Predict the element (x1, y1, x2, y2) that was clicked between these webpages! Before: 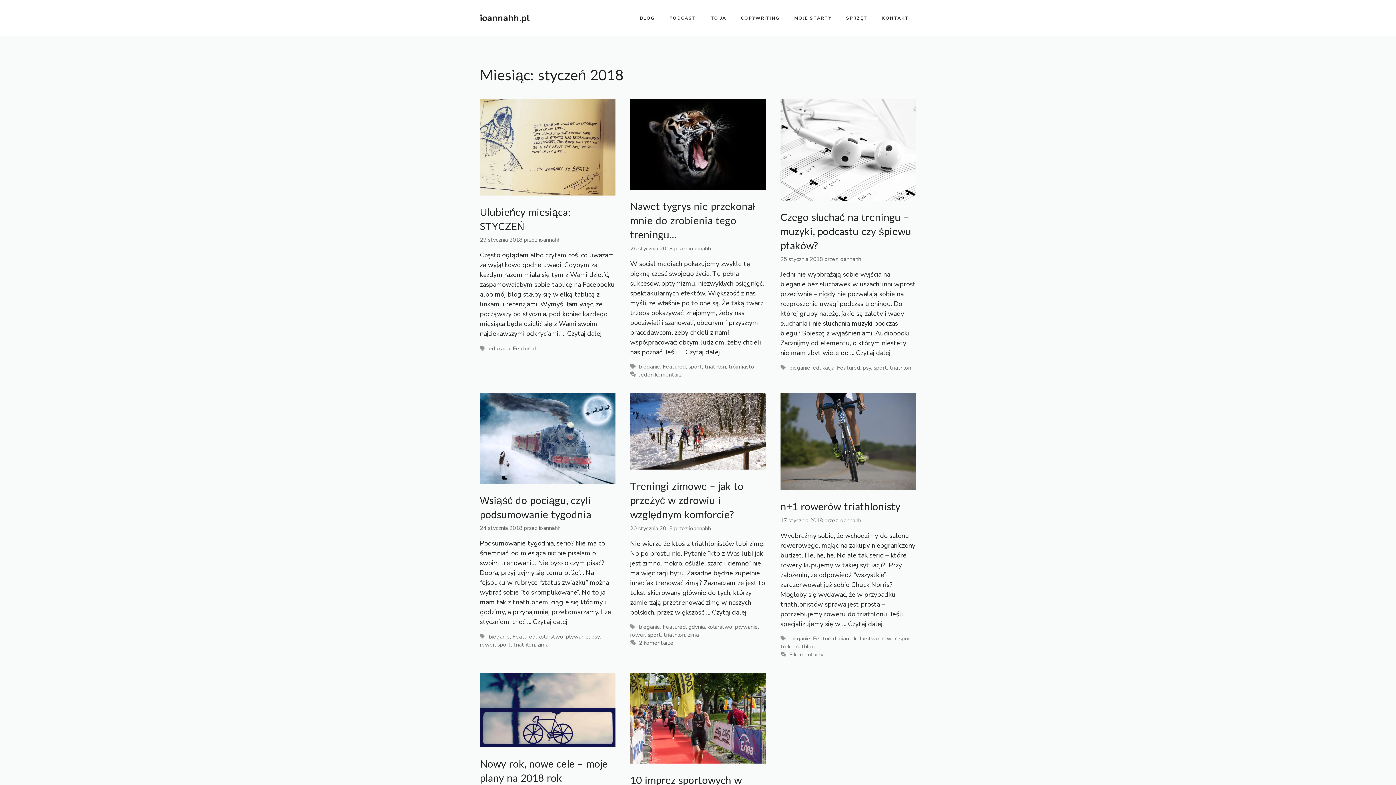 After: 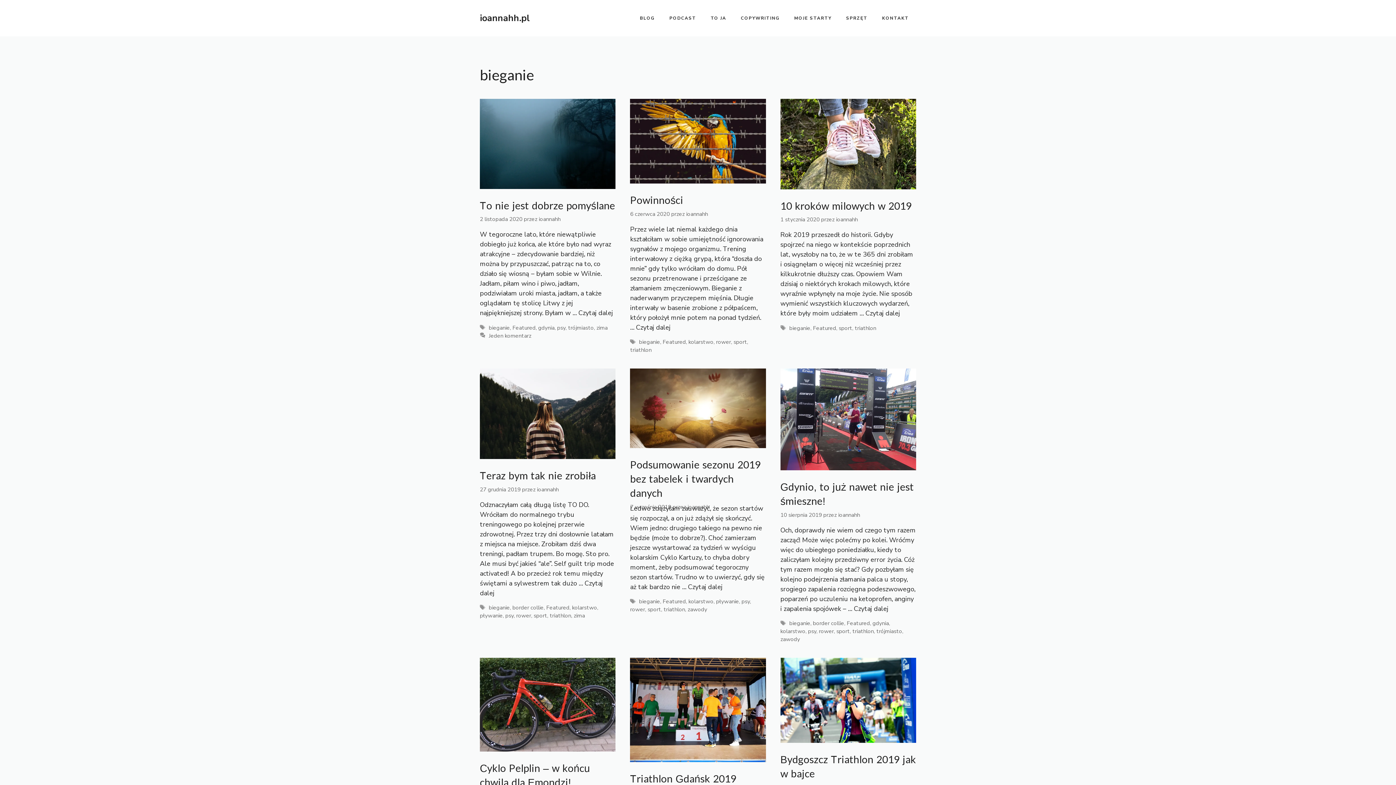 Action: bbox: (639, 363, 660, 370) label: bieganie